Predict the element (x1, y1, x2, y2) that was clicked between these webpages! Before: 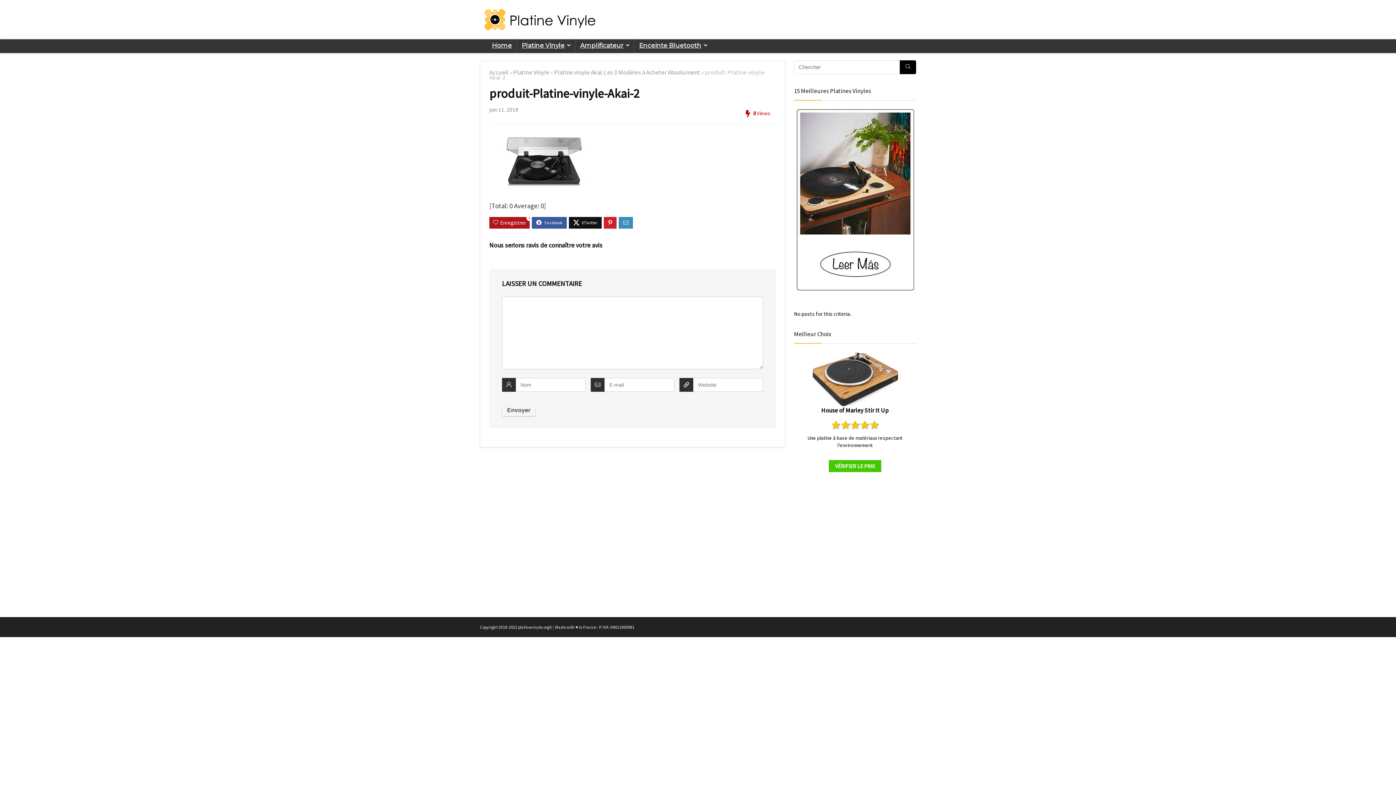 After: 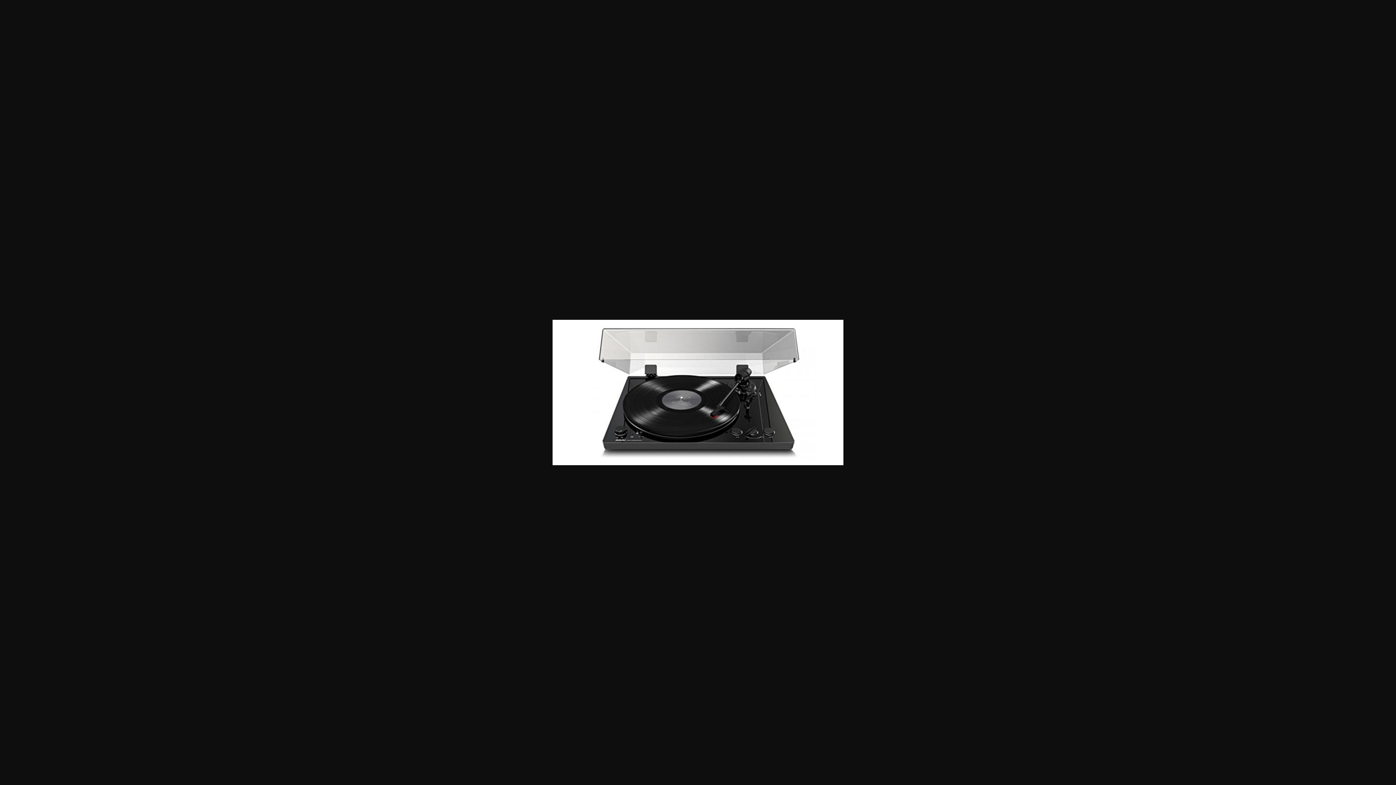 Action: bbox: (489, 135, 598, 144)